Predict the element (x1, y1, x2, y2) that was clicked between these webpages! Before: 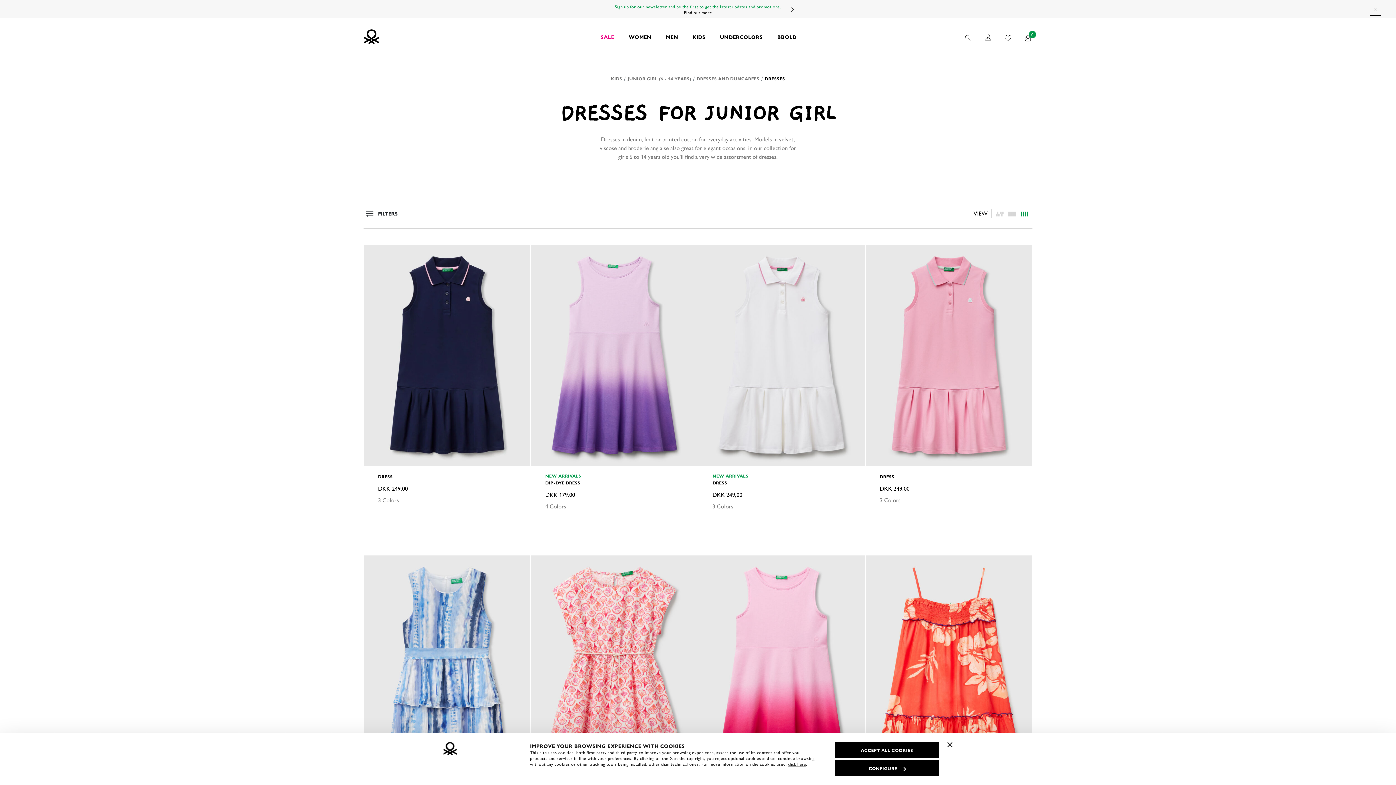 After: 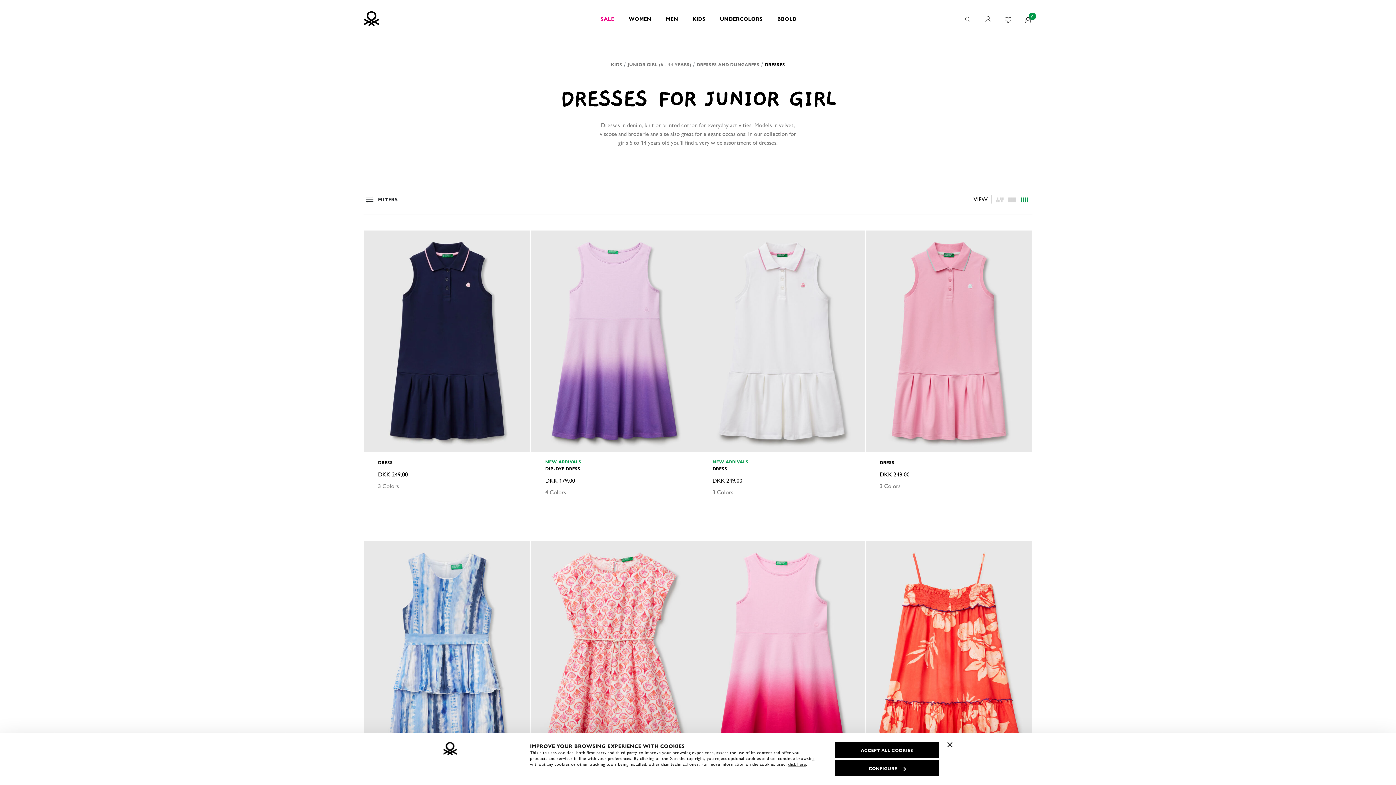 Action: label: Close promo banner bbox: (1370, 3, 1382, 14)